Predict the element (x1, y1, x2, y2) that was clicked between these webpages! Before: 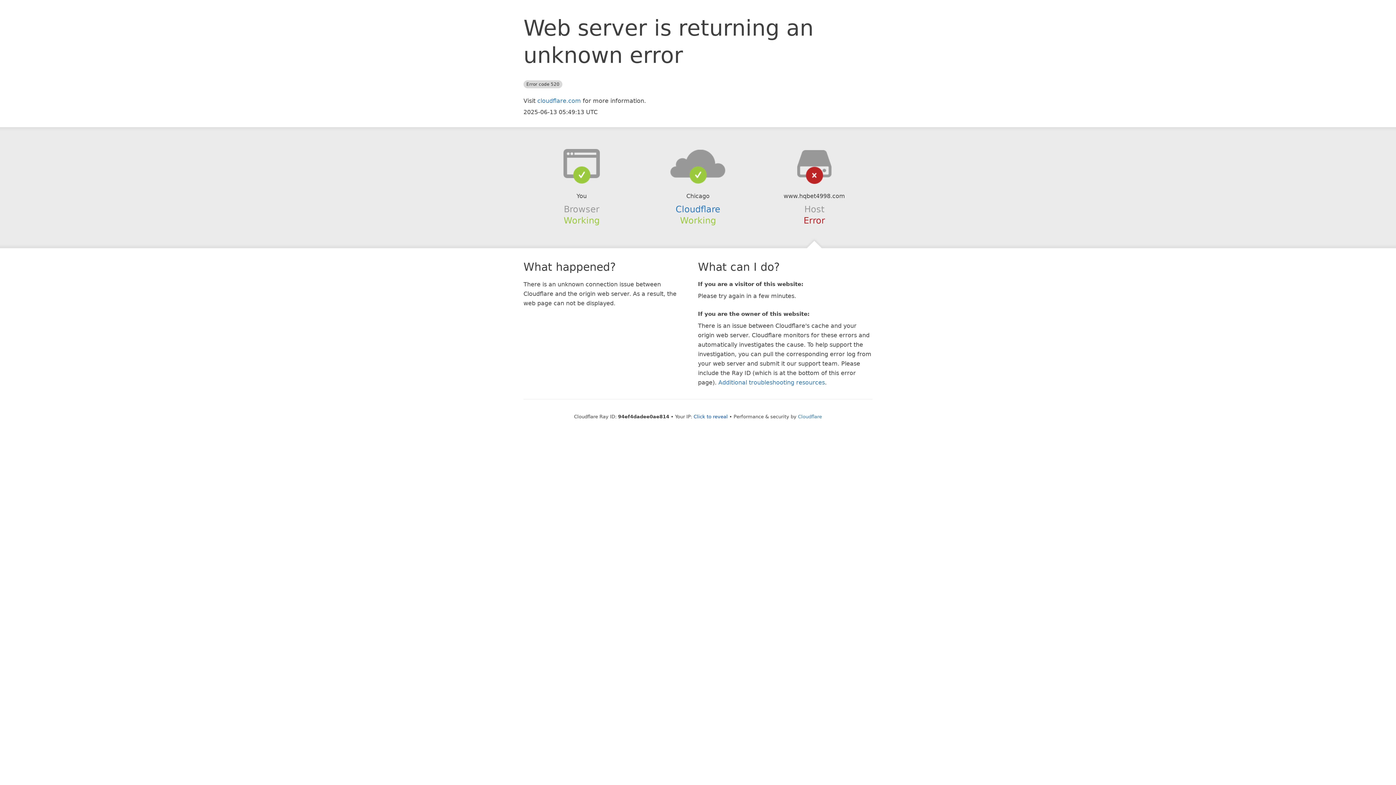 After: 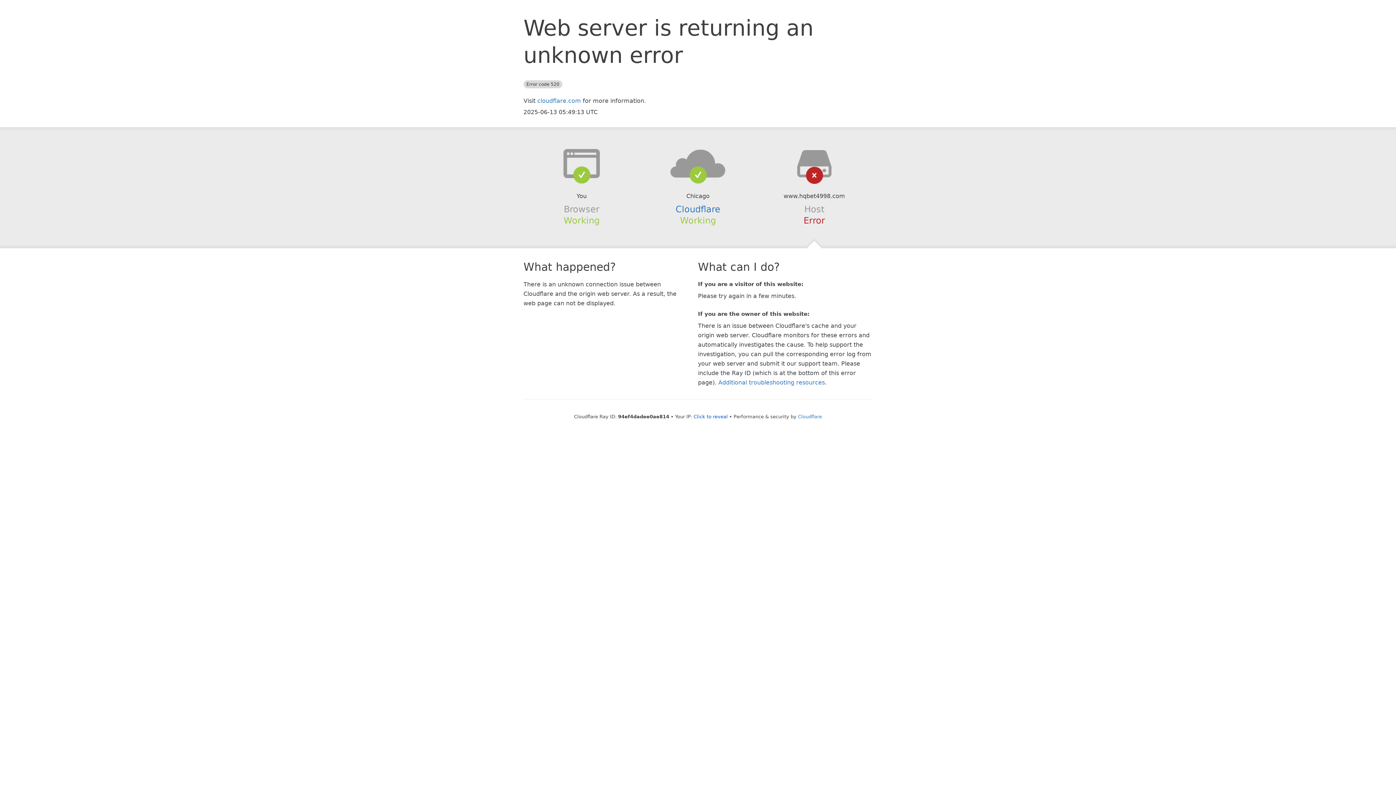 Action: bbox: (639, 148, 756, 178)